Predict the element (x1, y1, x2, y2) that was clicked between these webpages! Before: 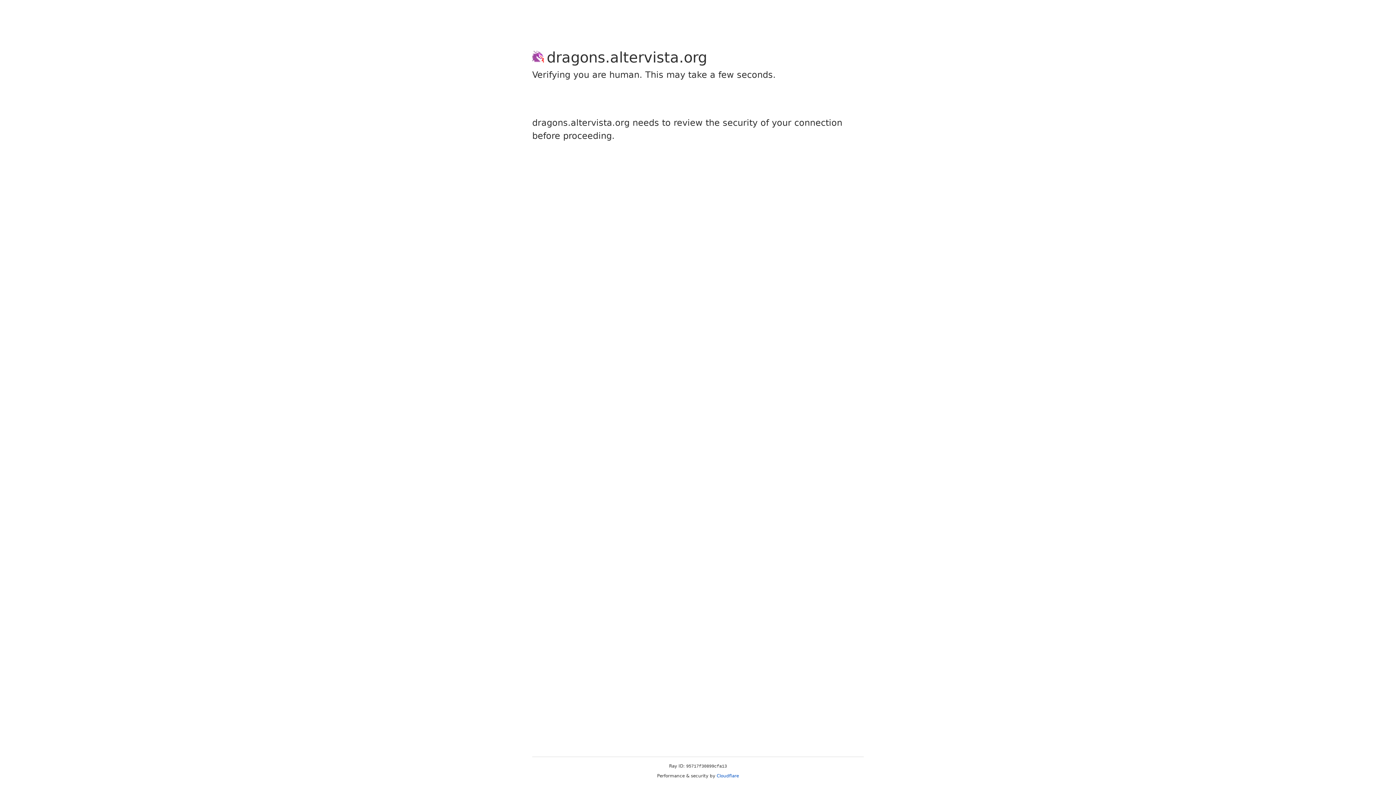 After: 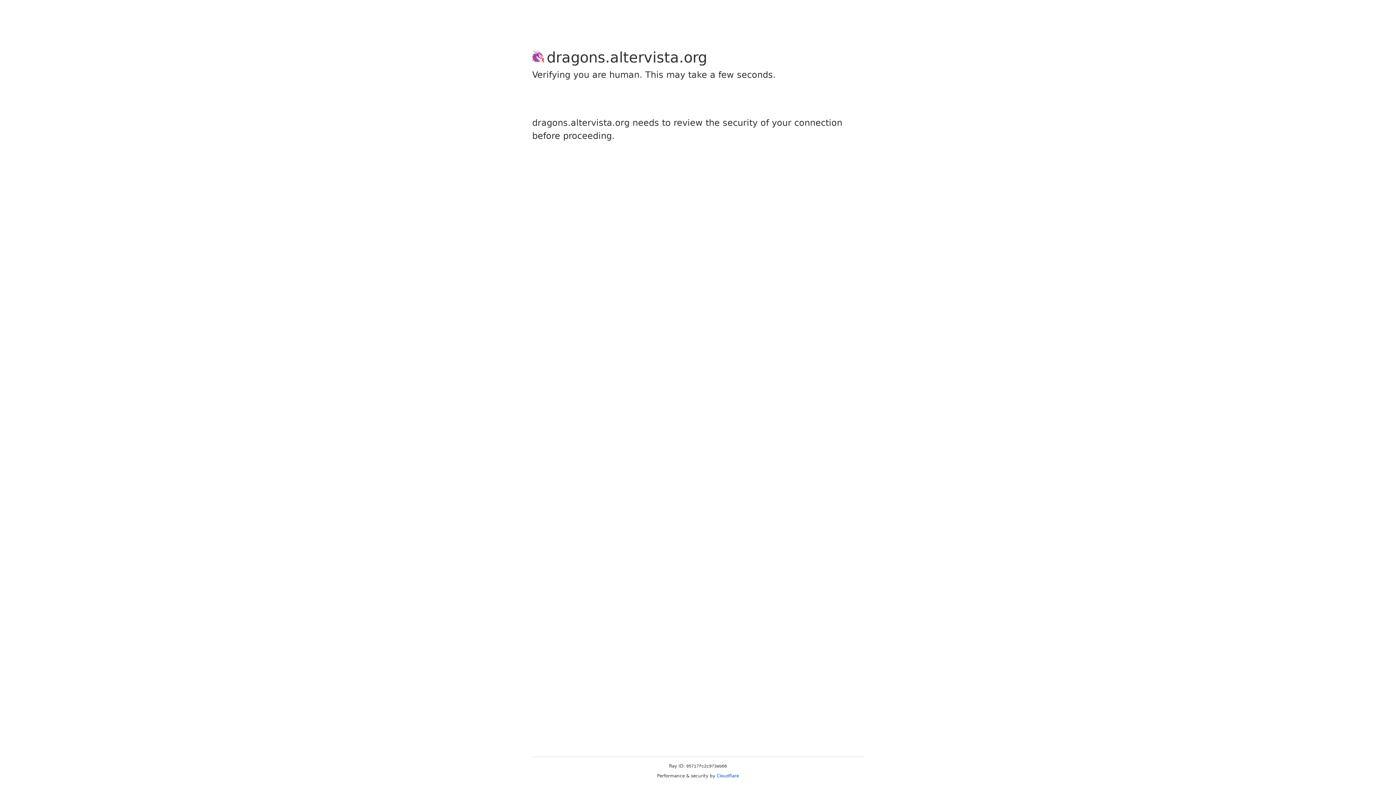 Action: label: Cloudflare bbox: (716, 773, 739, 778)